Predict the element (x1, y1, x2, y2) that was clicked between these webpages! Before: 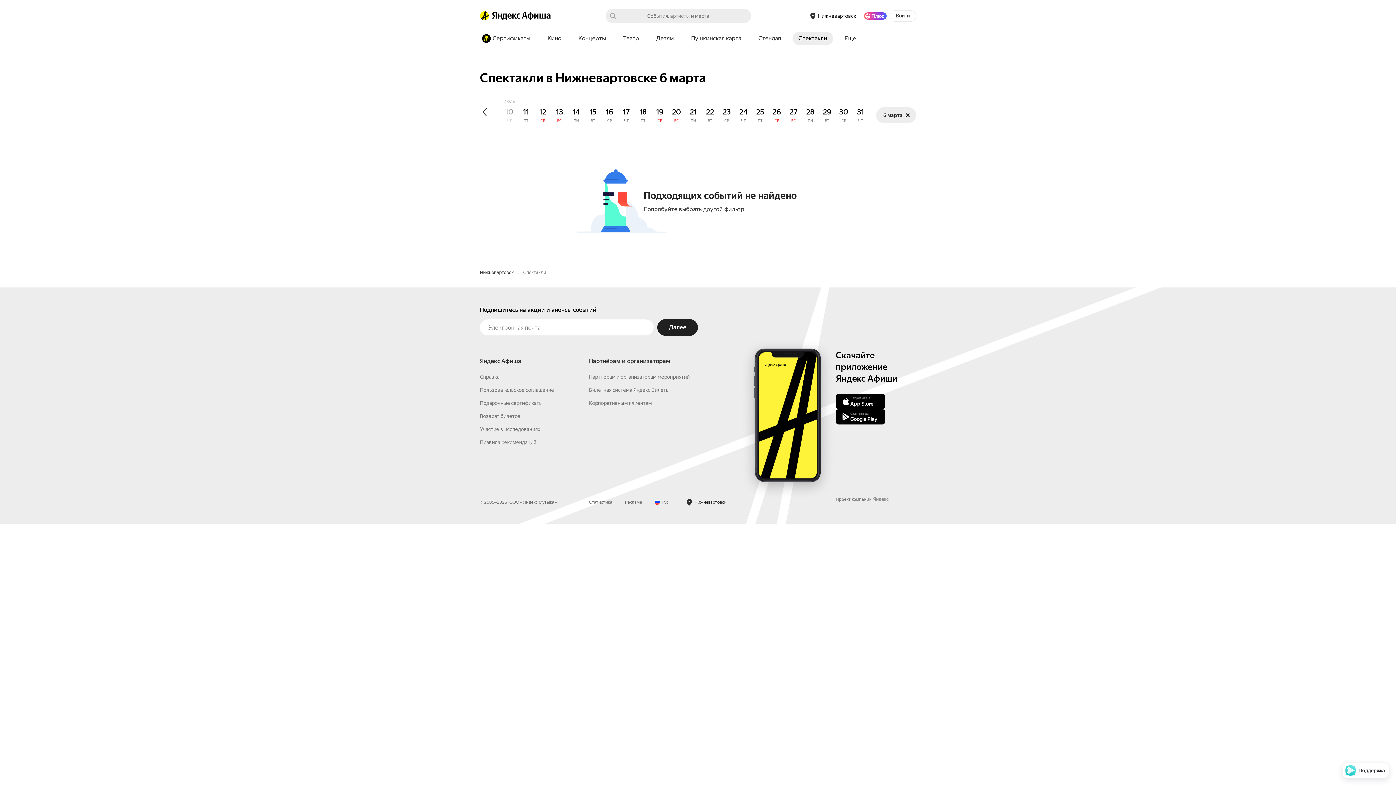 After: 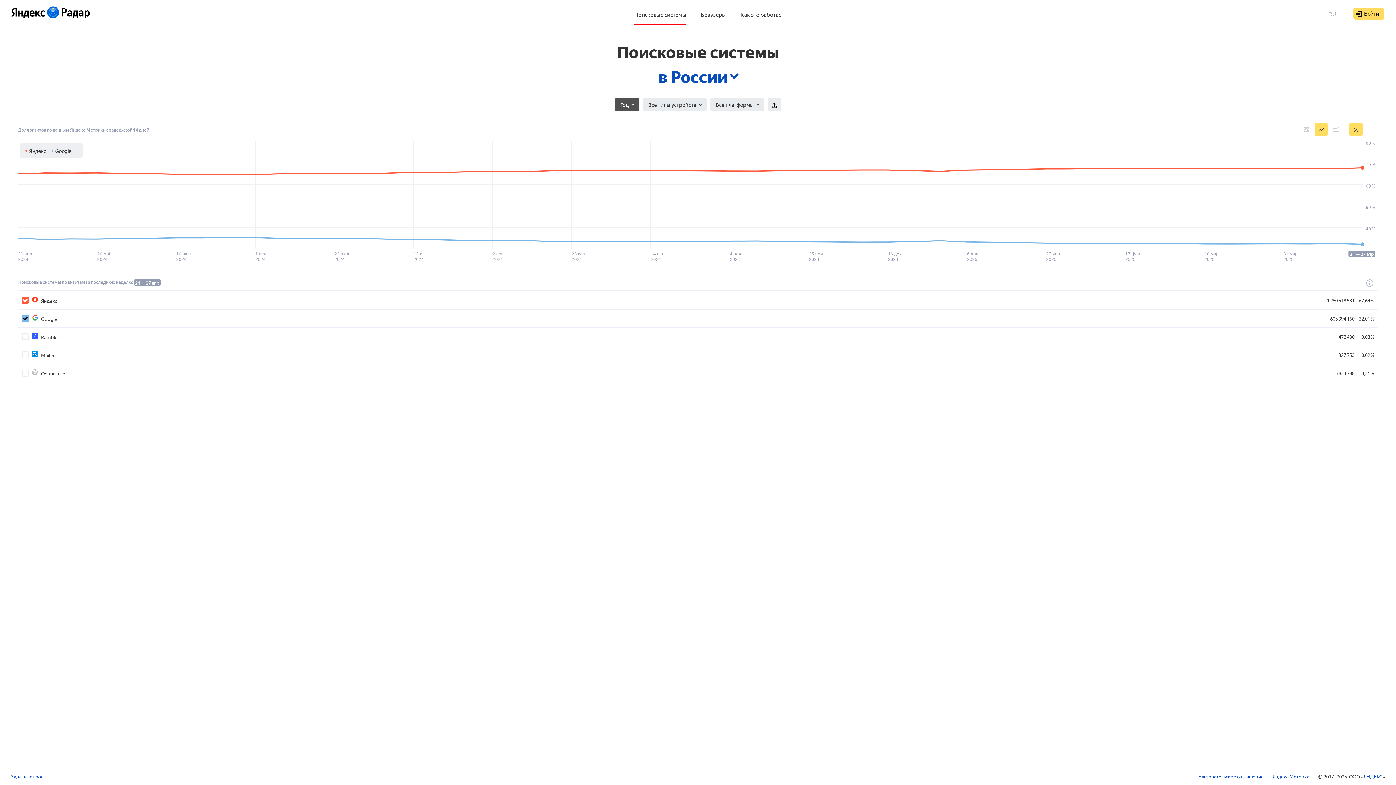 Action: label: Статистика bbox: (589, 616, 612, 621)